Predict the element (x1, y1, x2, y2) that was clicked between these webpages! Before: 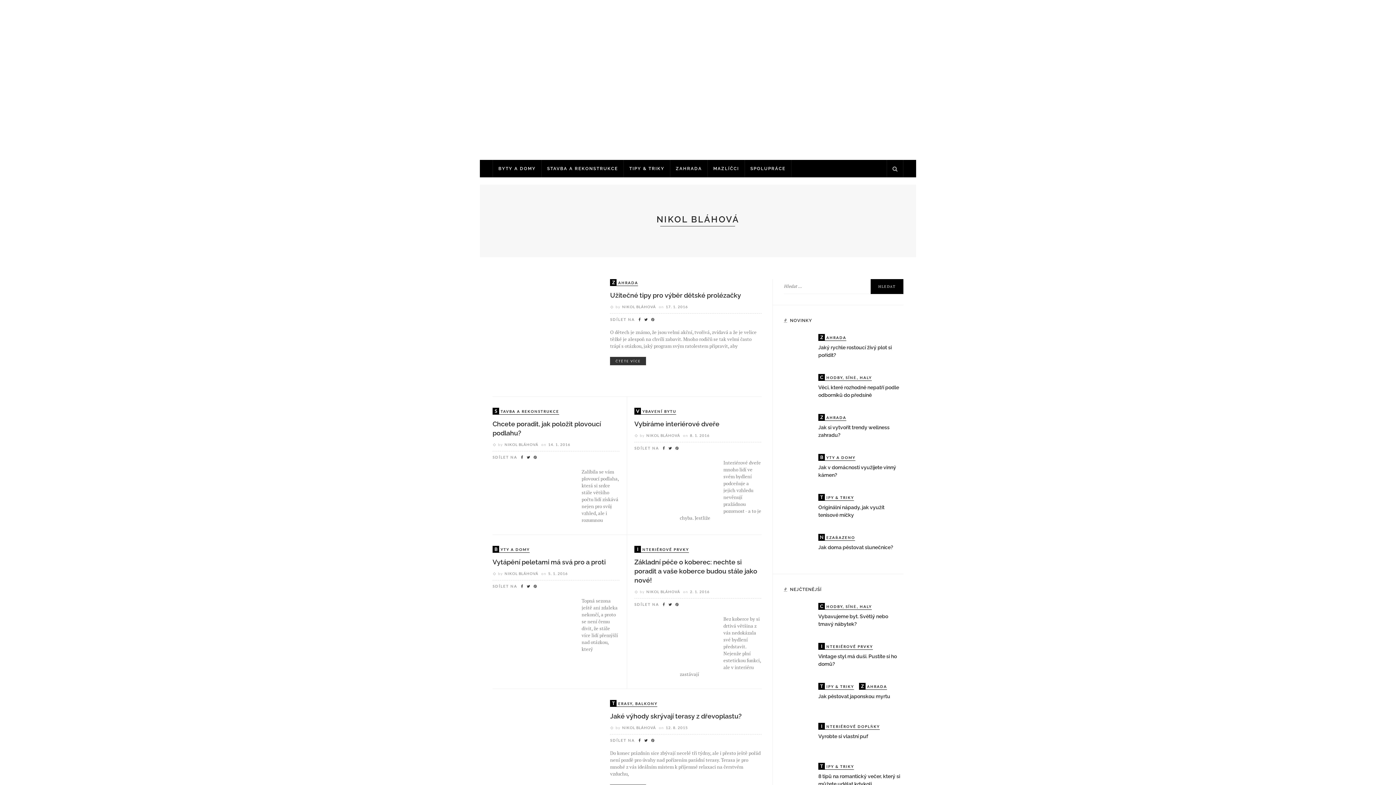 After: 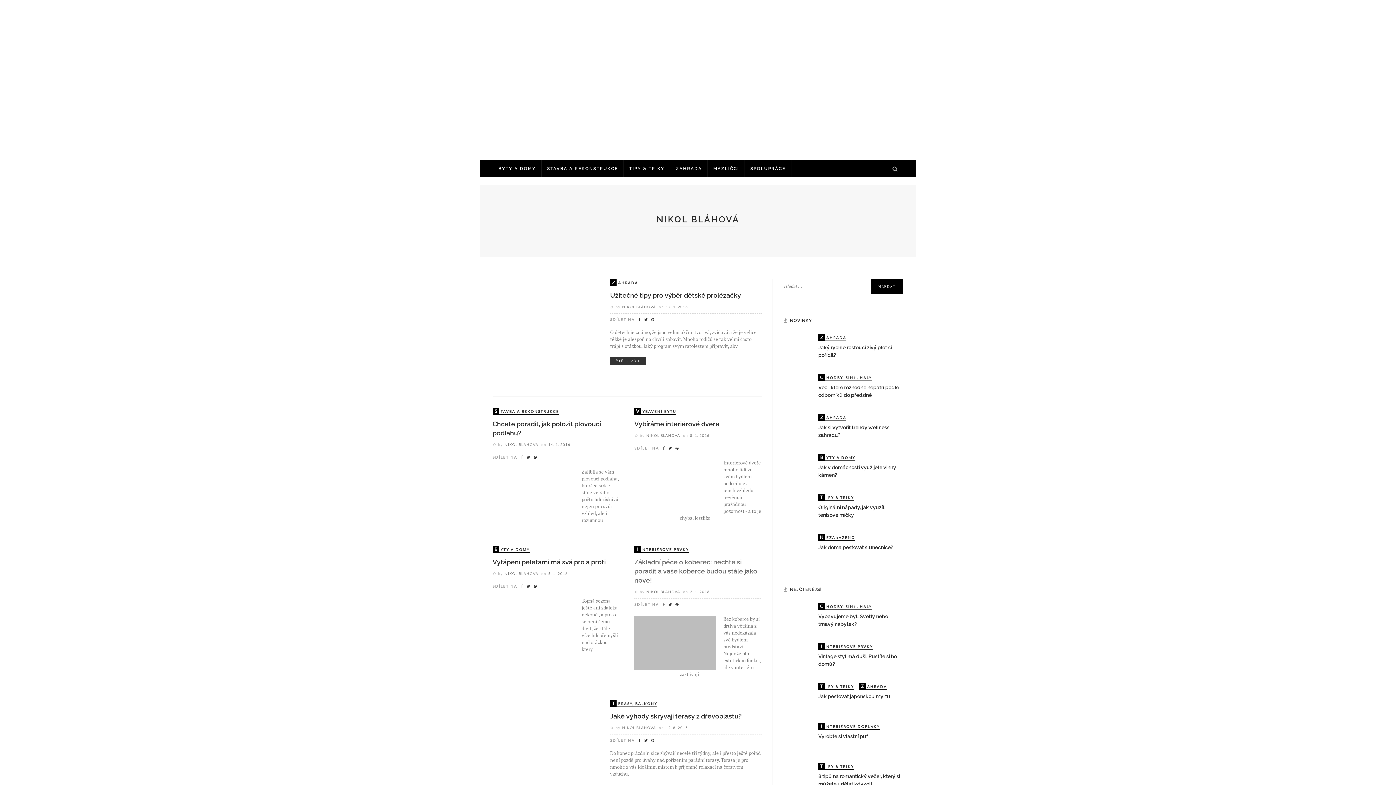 Action: bbox: (661, 602, 666, 606)